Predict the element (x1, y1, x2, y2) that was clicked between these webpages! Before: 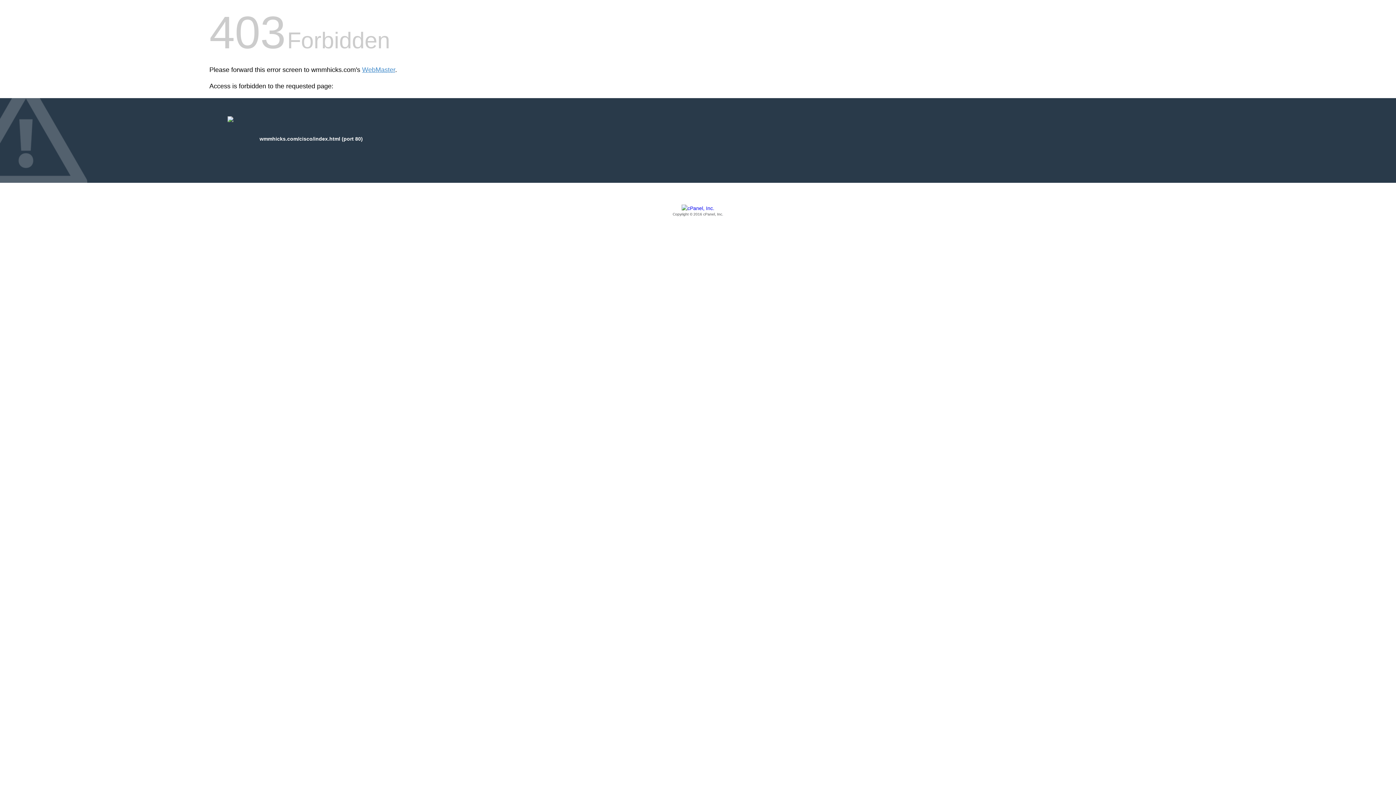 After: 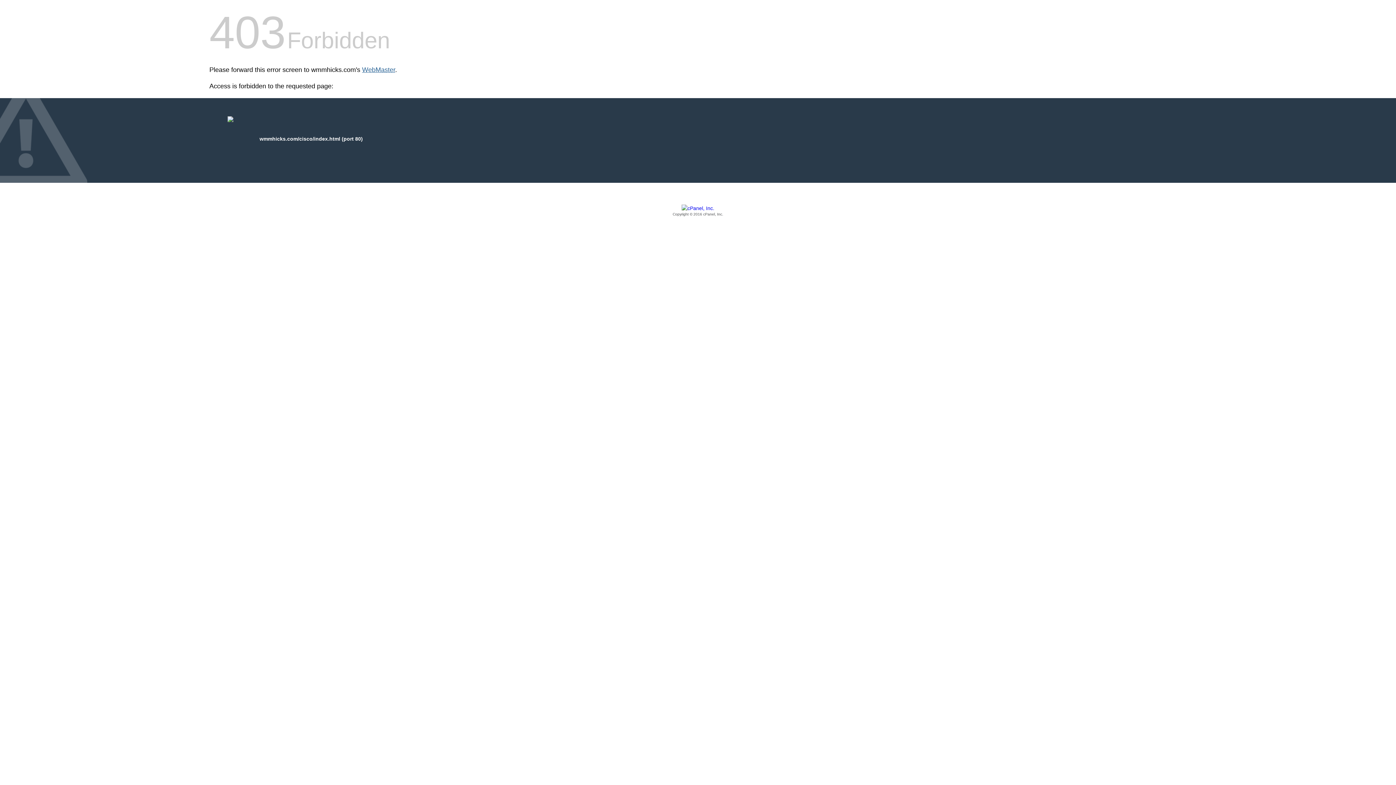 Action: label: WebMaster bbox: (362, 66, 395, 73)